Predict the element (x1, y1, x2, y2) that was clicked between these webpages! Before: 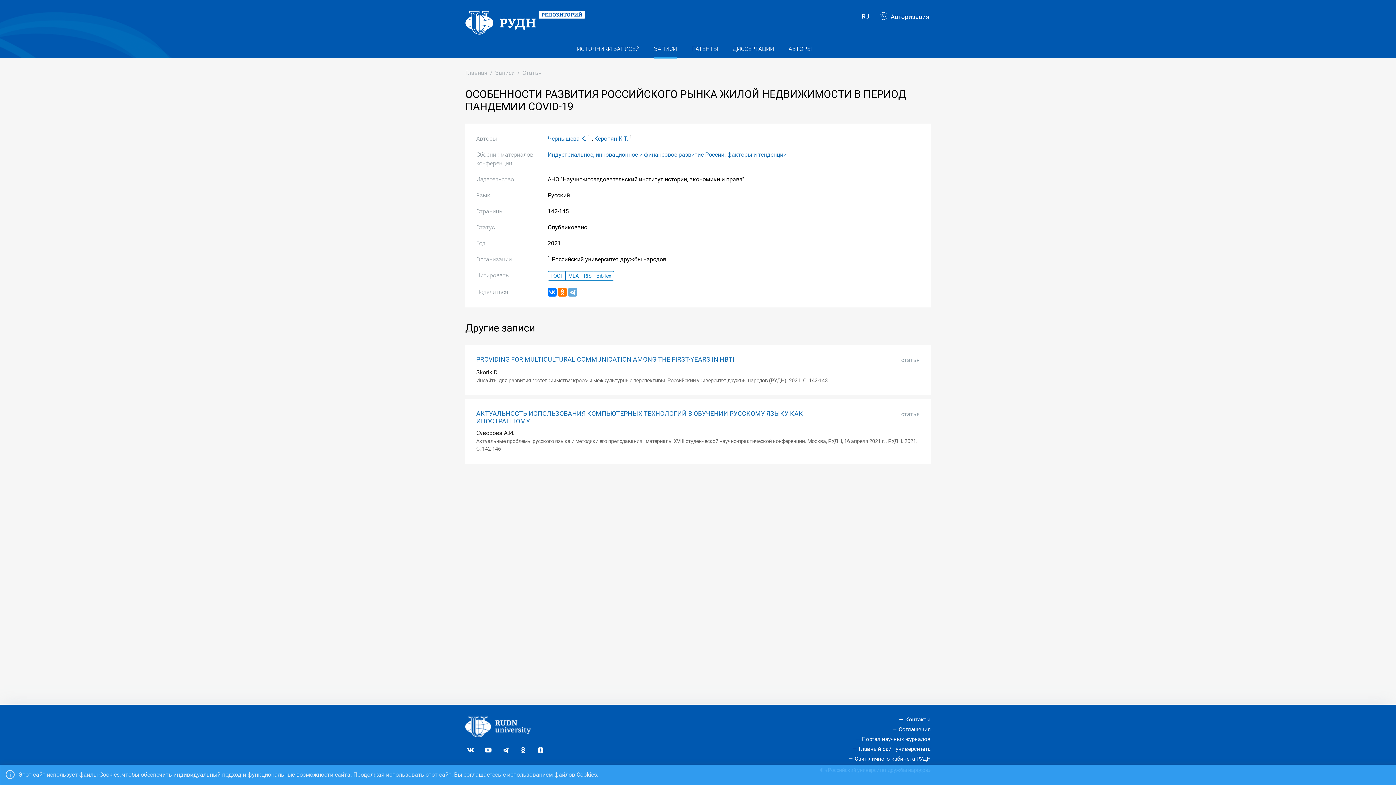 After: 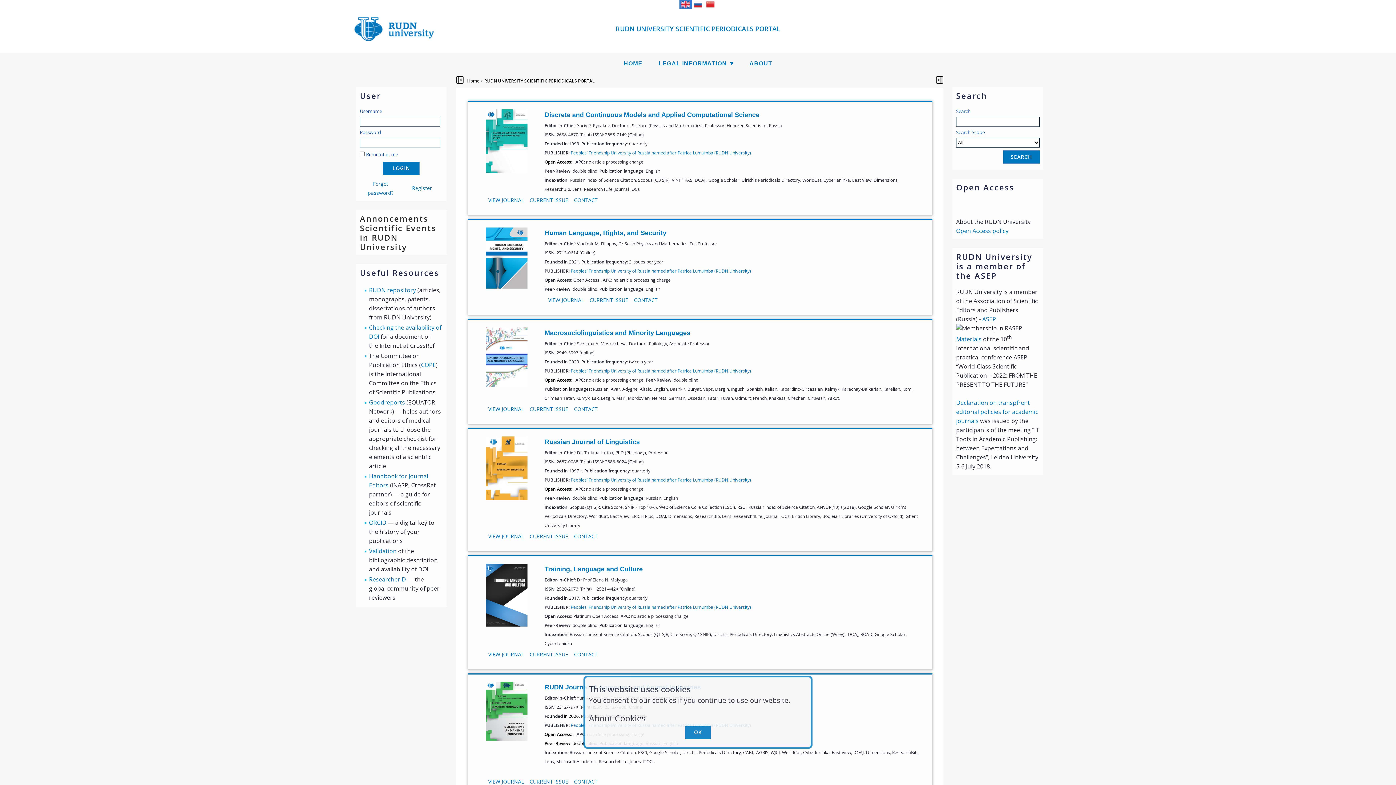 Action: bbox: (856, 736, 930, 742) label: Портал научных журналов